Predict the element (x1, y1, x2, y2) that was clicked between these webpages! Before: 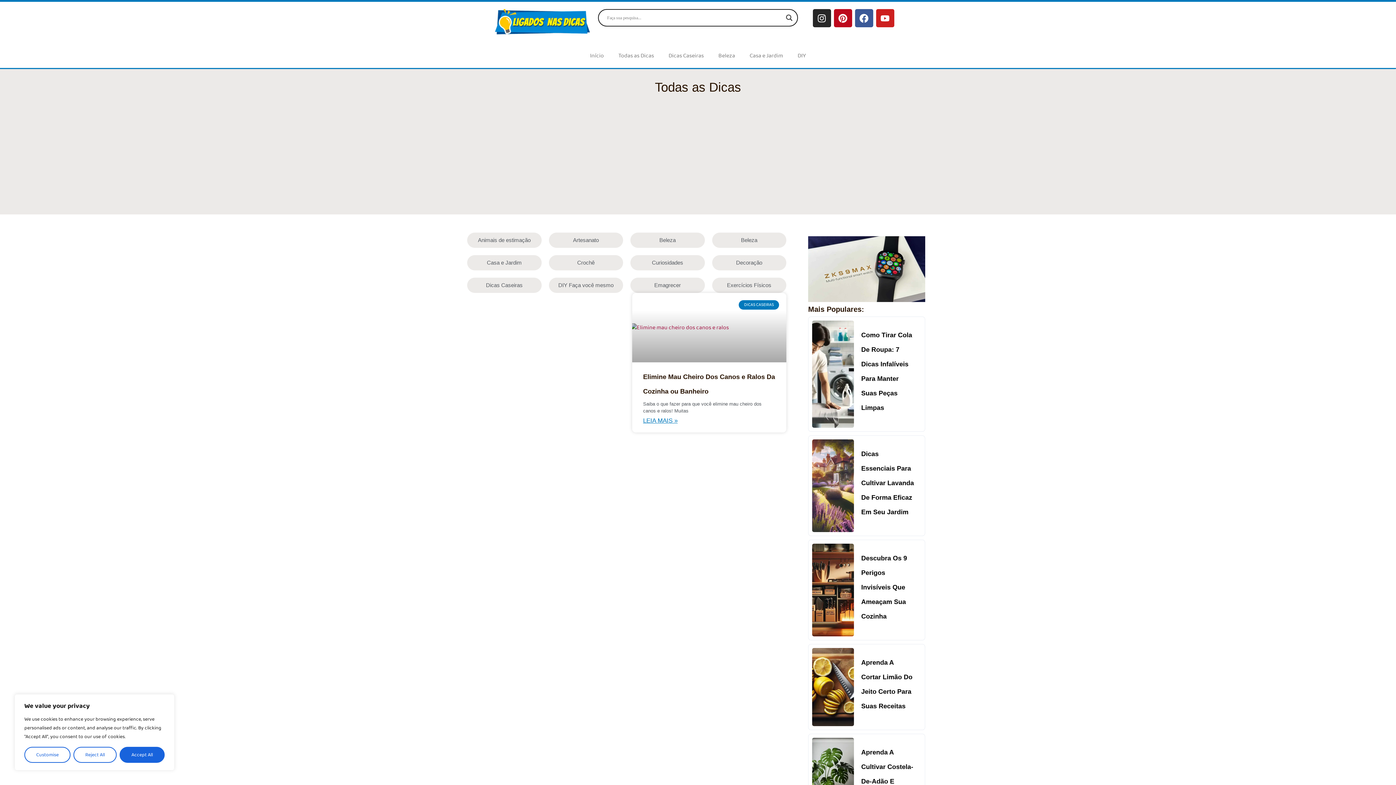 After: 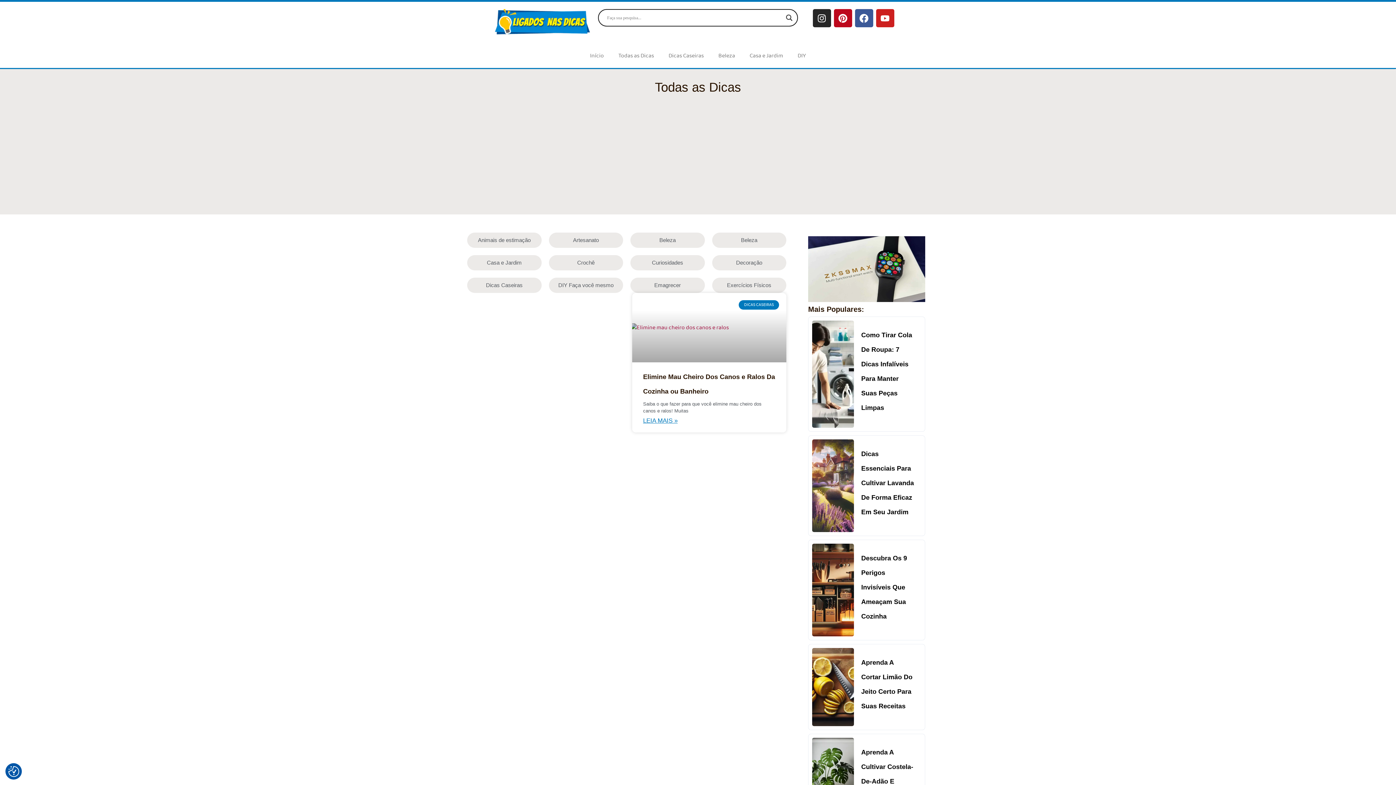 Action: bbox: (73, 747, 116, 763) label: Reject All